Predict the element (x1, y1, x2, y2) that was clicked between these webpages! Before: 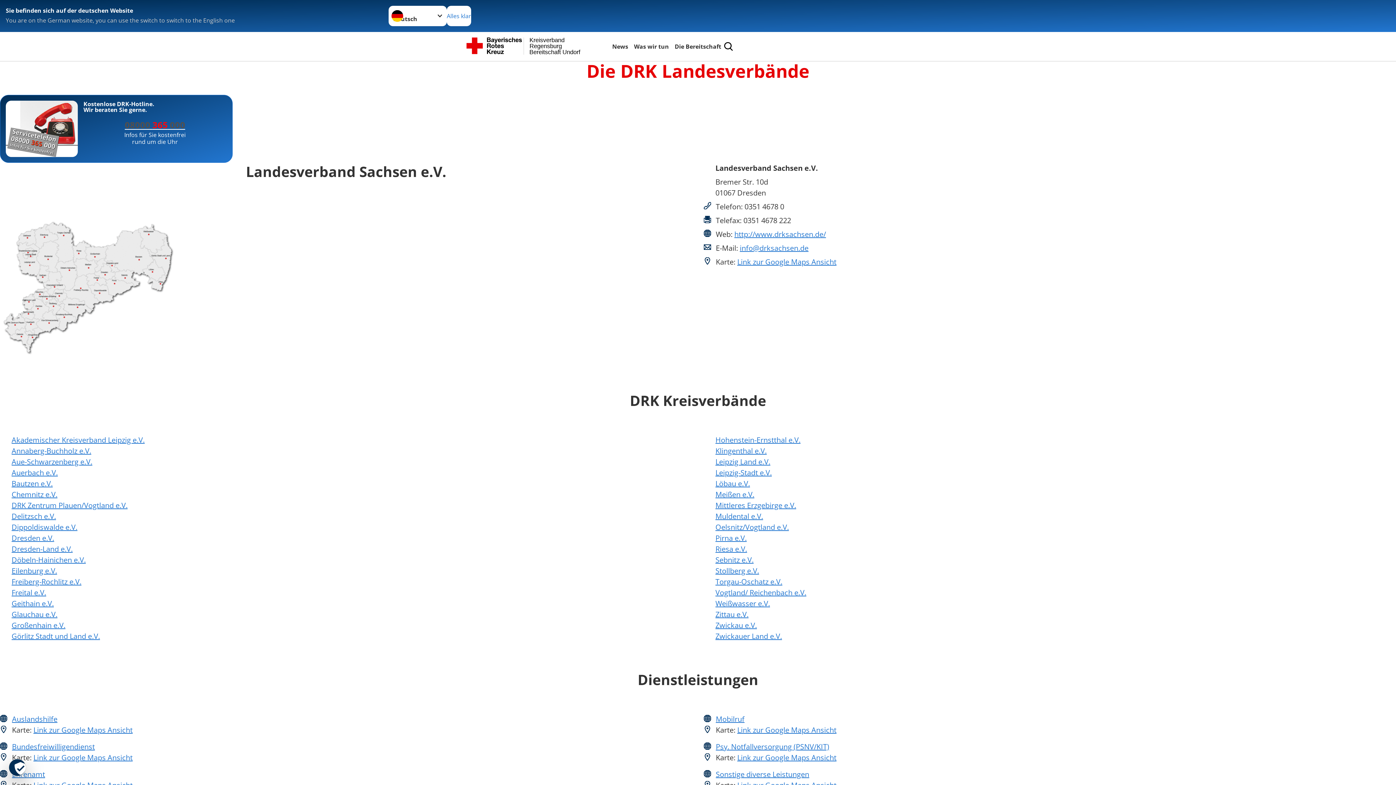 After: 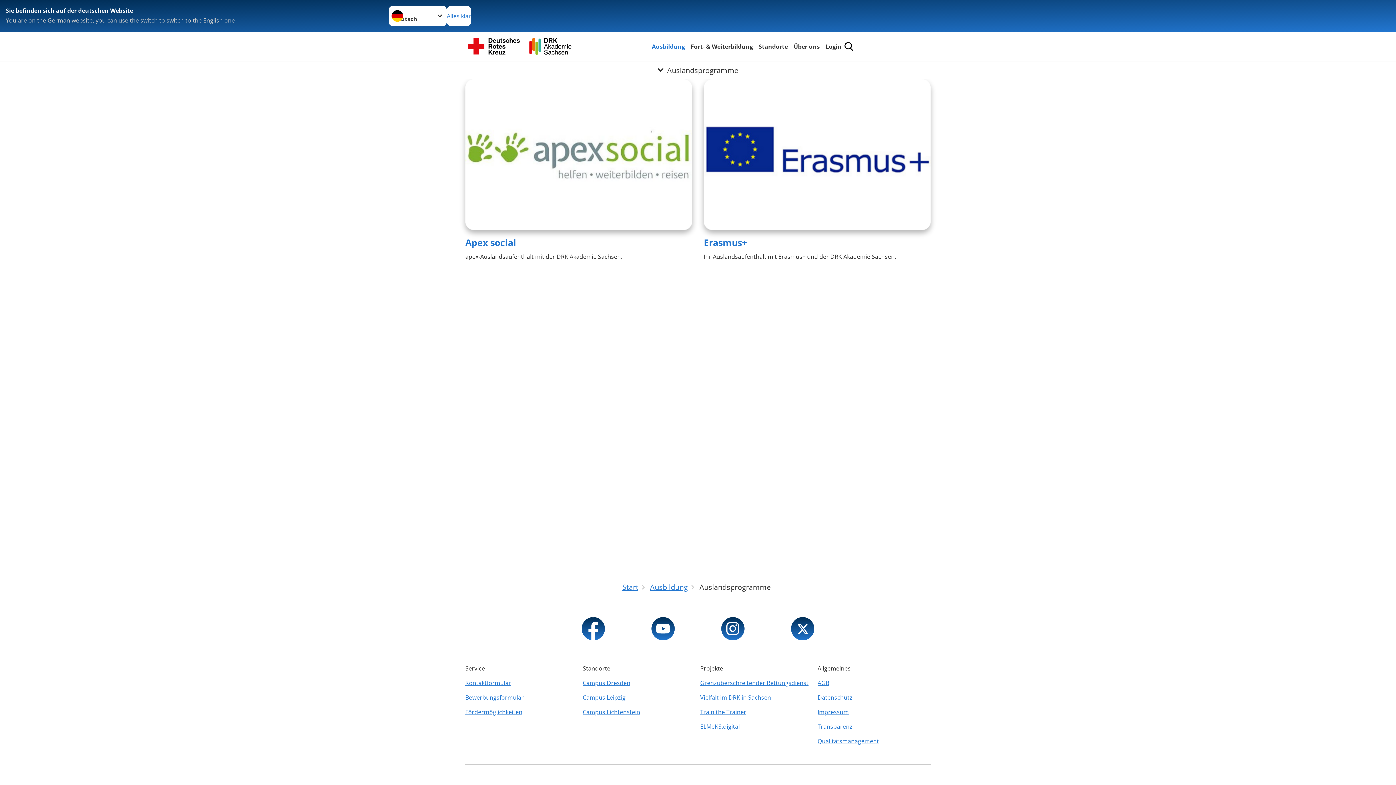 Action: label: Sonstige diverse Leistungen bbox: (716, 769, 809, 779)